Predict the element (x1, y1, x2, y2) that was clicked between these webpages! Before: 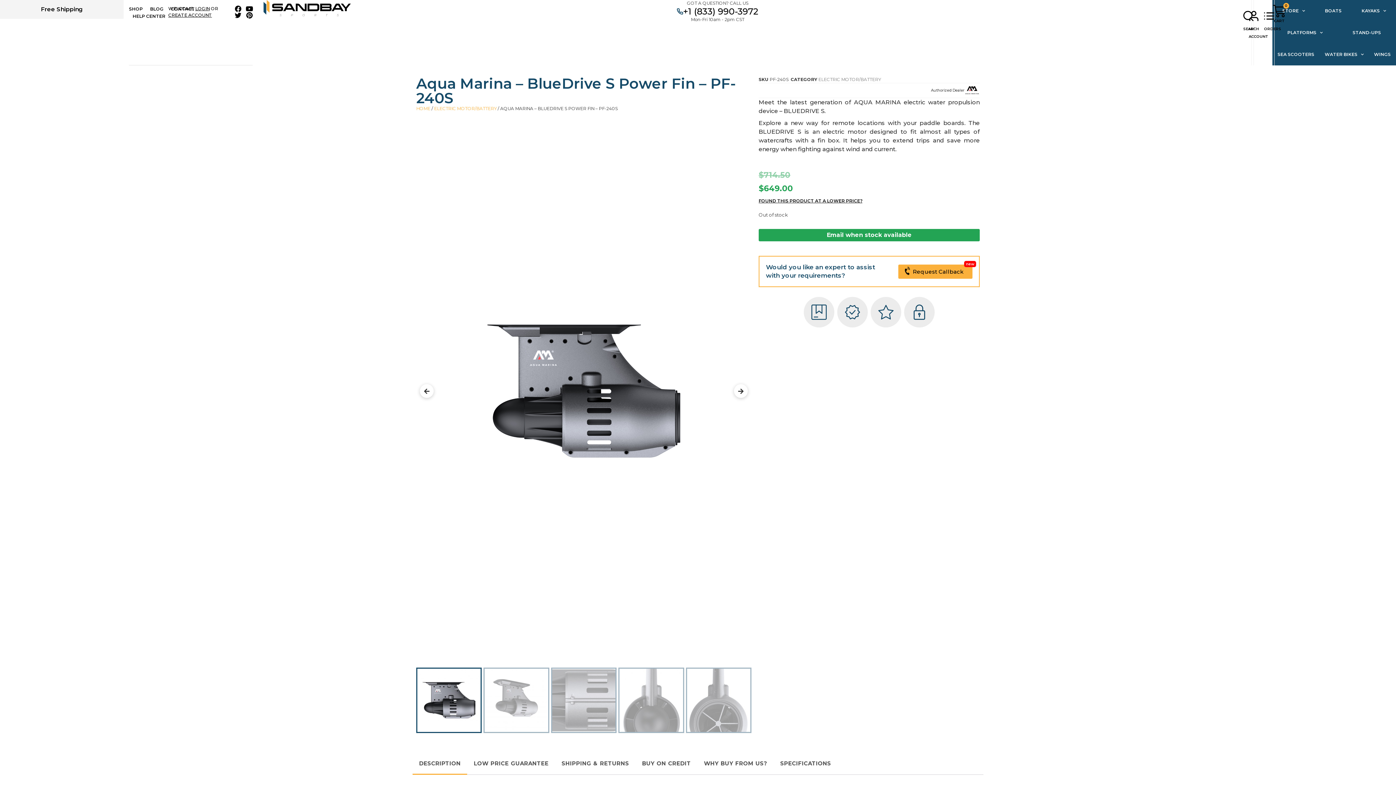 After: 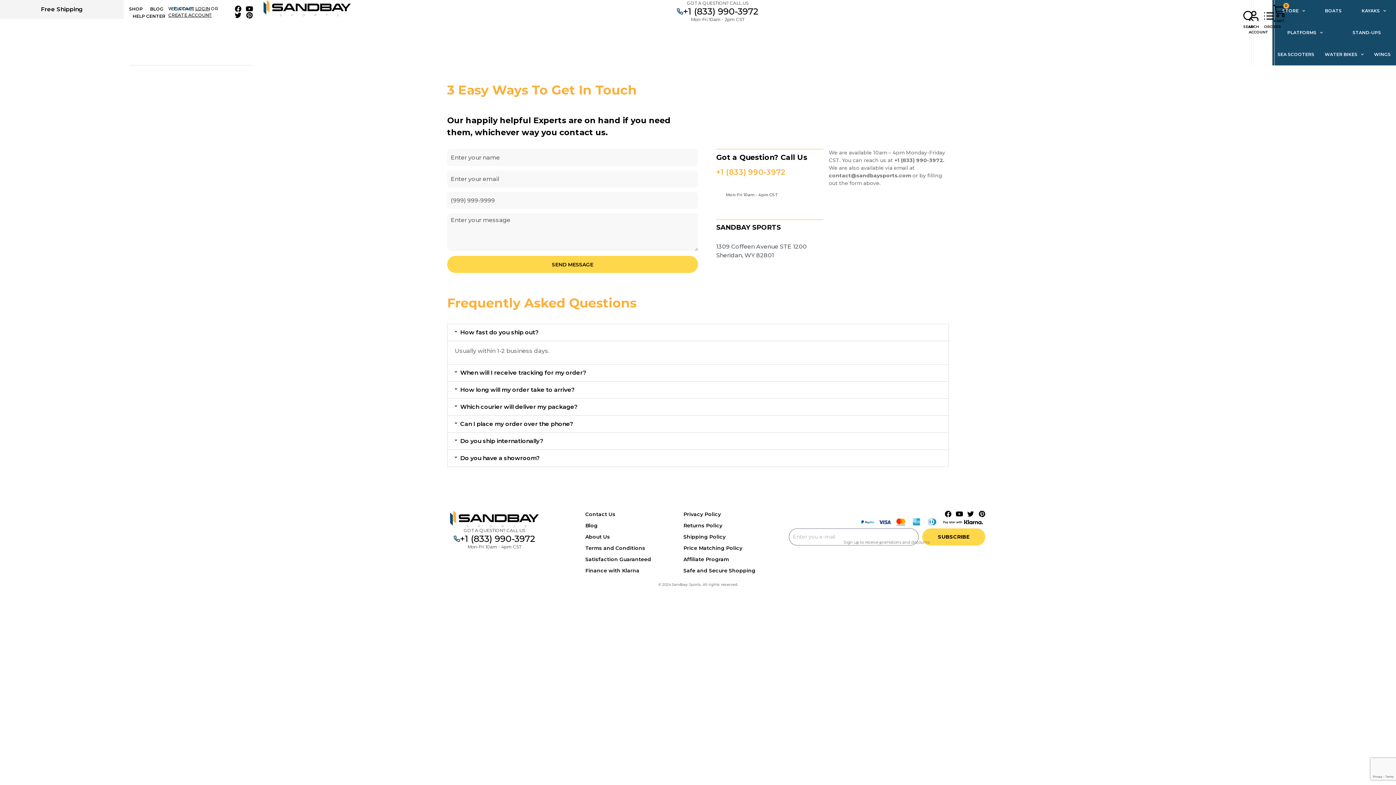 Action: label: CONTACT bbox: (170, 5, 194, 12)